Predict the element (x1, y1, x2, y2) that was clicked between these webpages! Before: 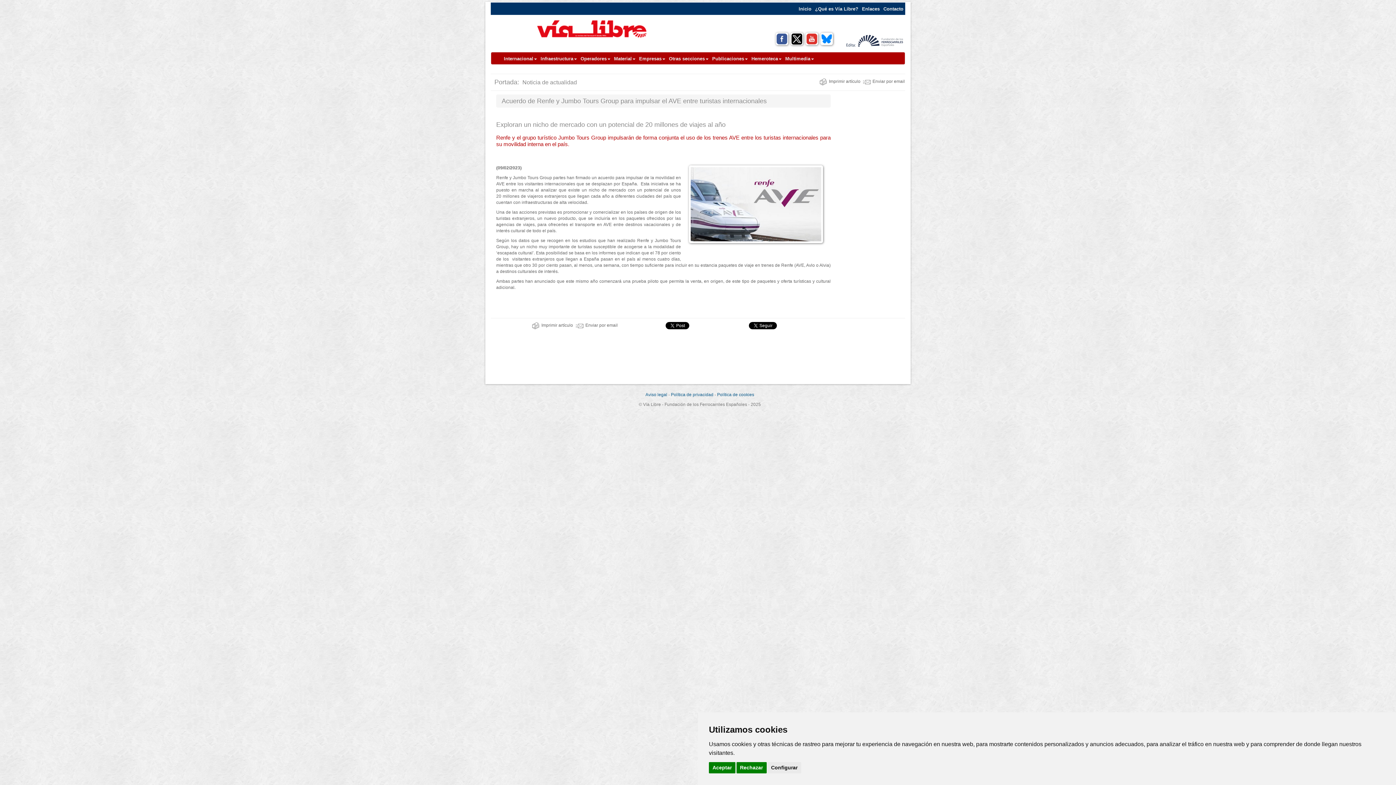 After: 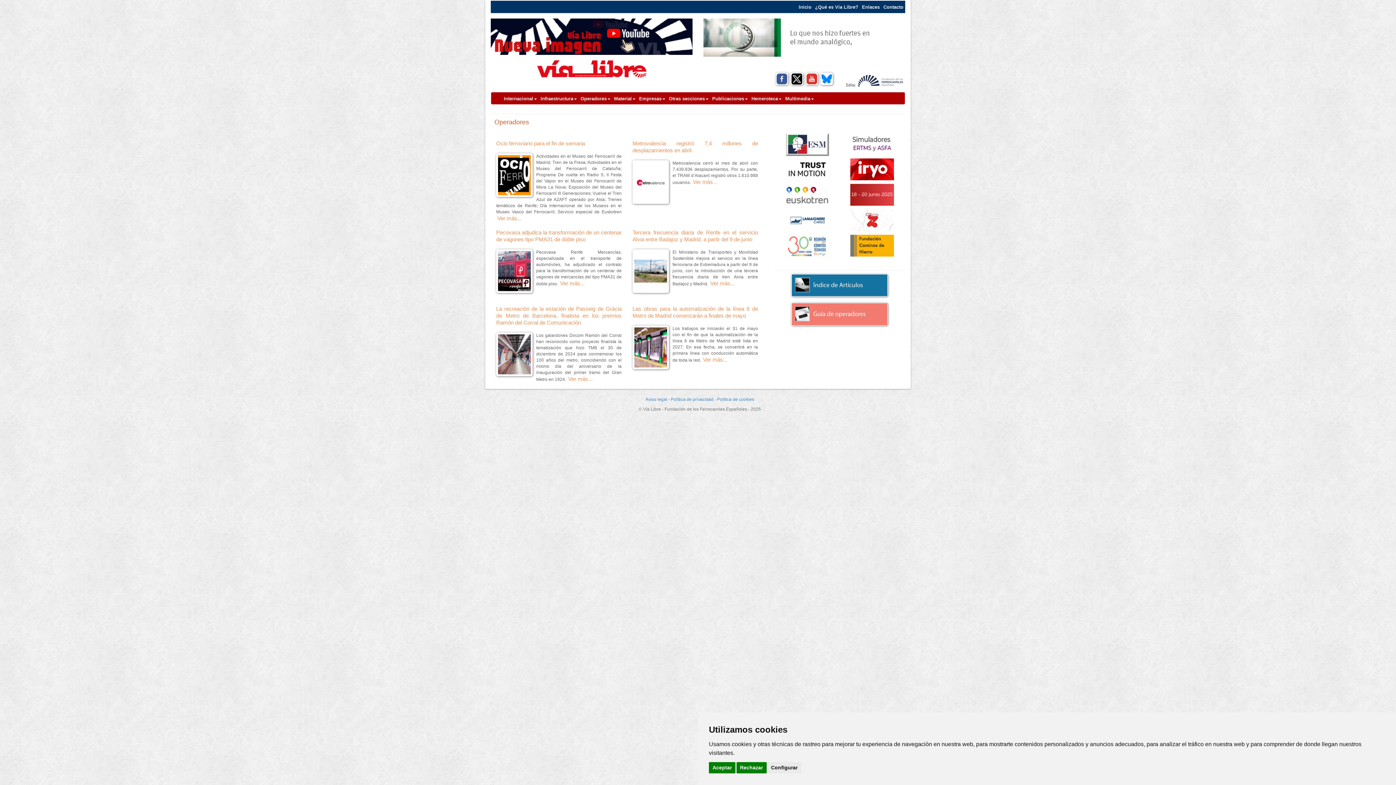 Action: label: Operadores bbox: (578, 52, 612, 64)